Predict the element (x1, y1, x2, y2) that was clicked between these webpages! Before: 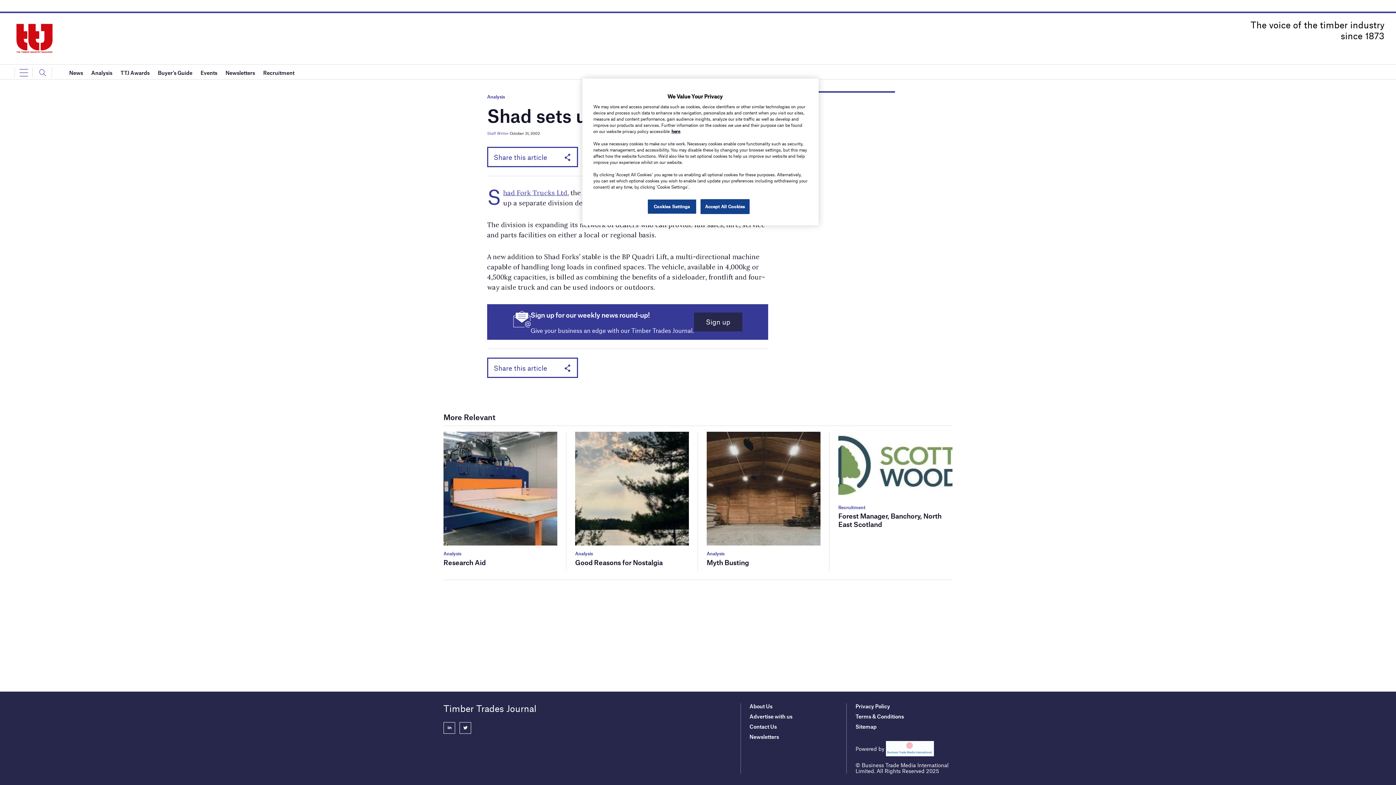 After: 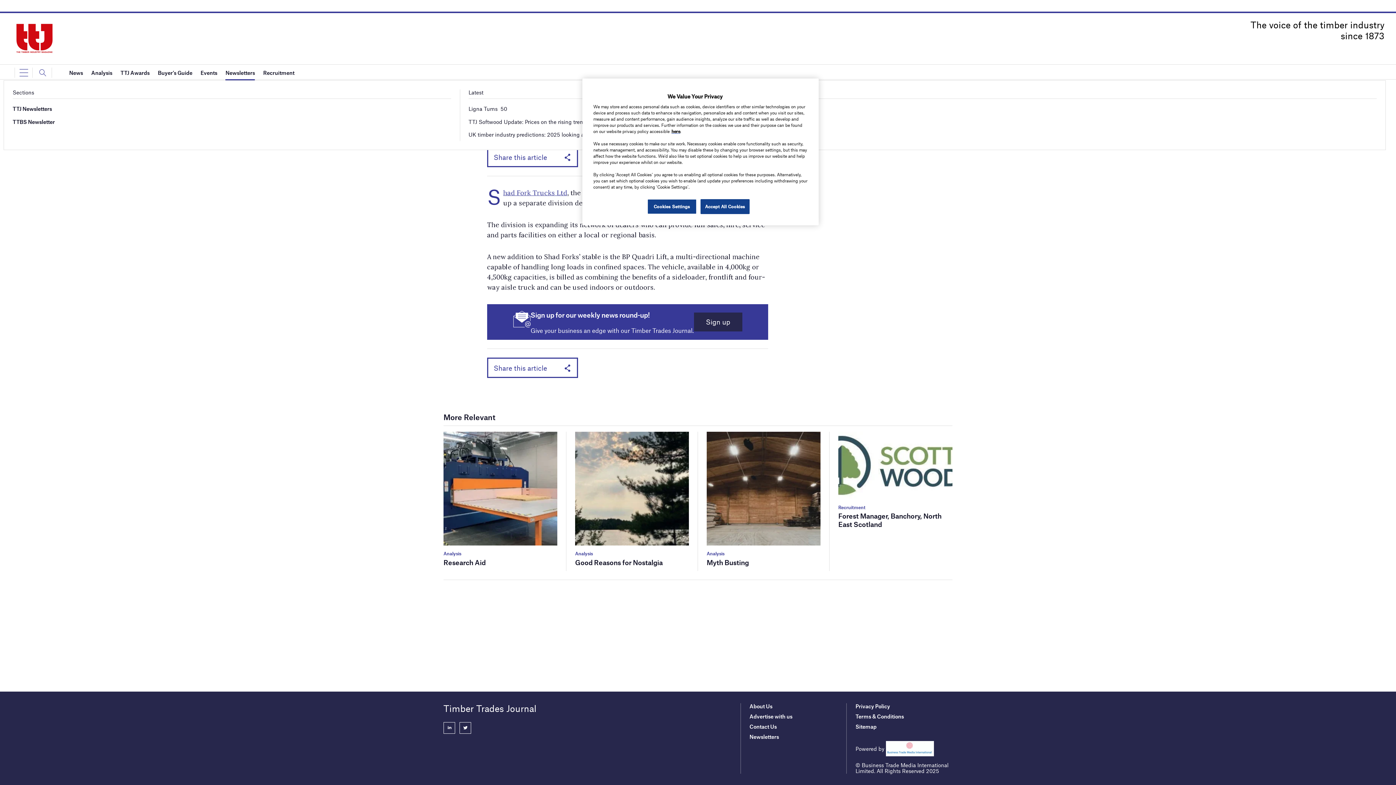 Action: bbox: (225, 65, 255, 80) label: Newsletters